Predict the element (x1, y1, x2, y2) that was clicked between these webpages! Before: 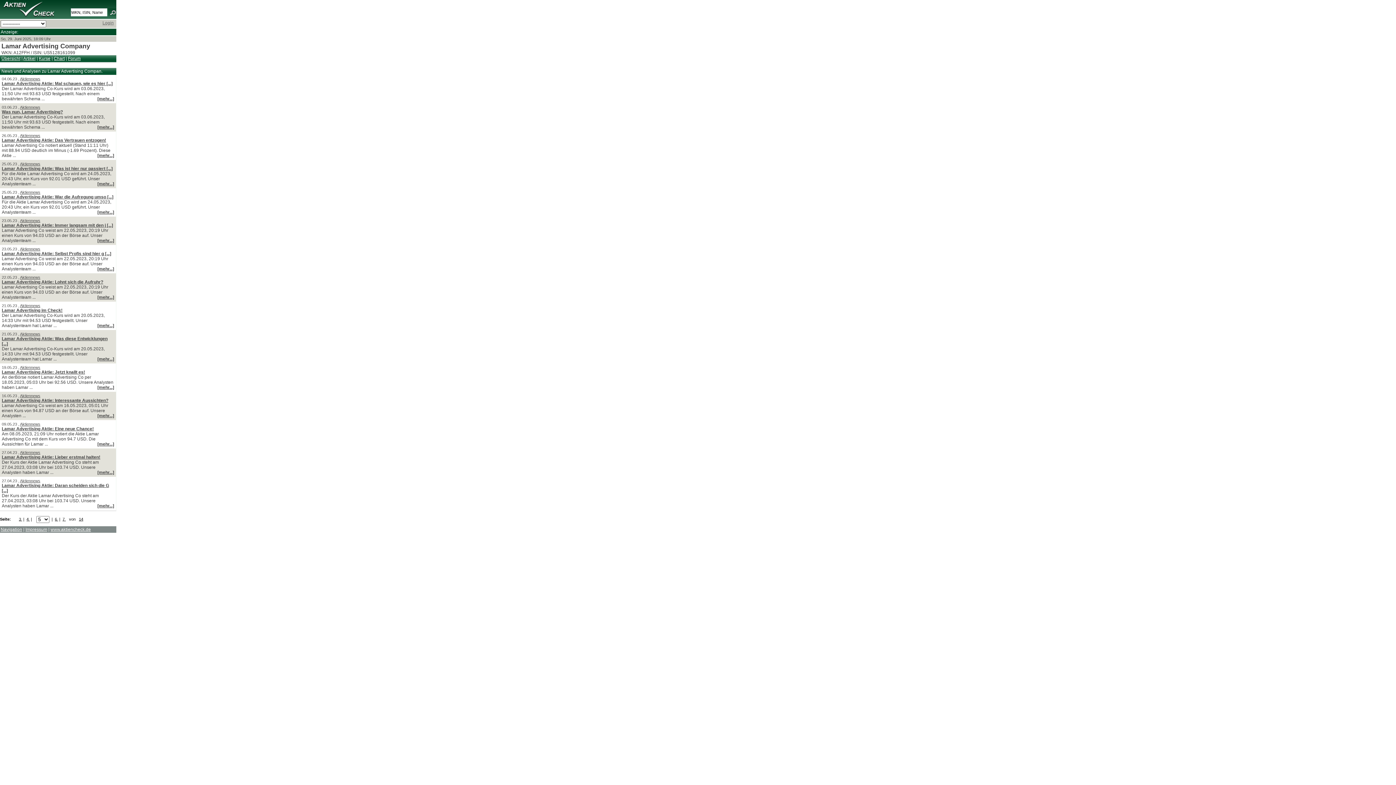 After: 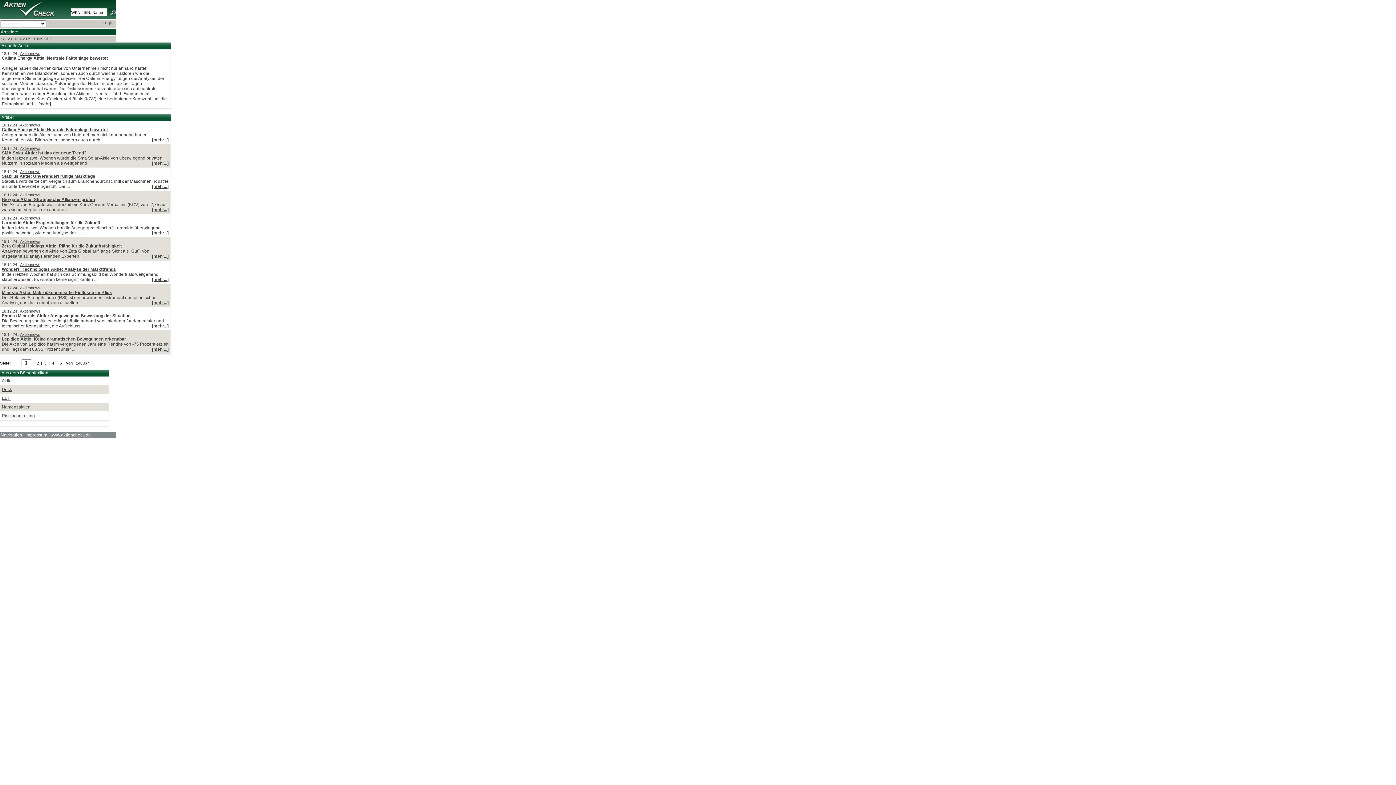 Action: bbox: (20, 190, 40, 194) label: Aktiennews